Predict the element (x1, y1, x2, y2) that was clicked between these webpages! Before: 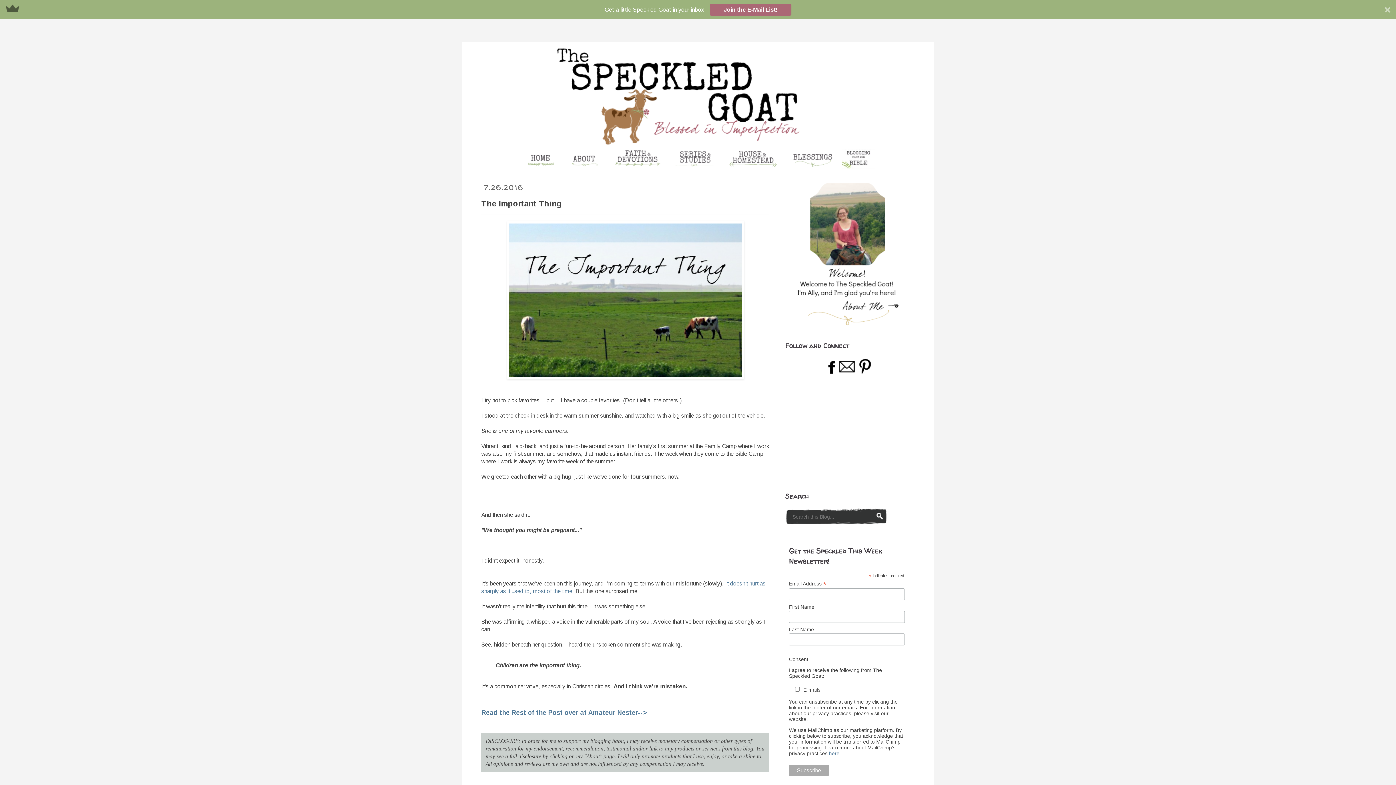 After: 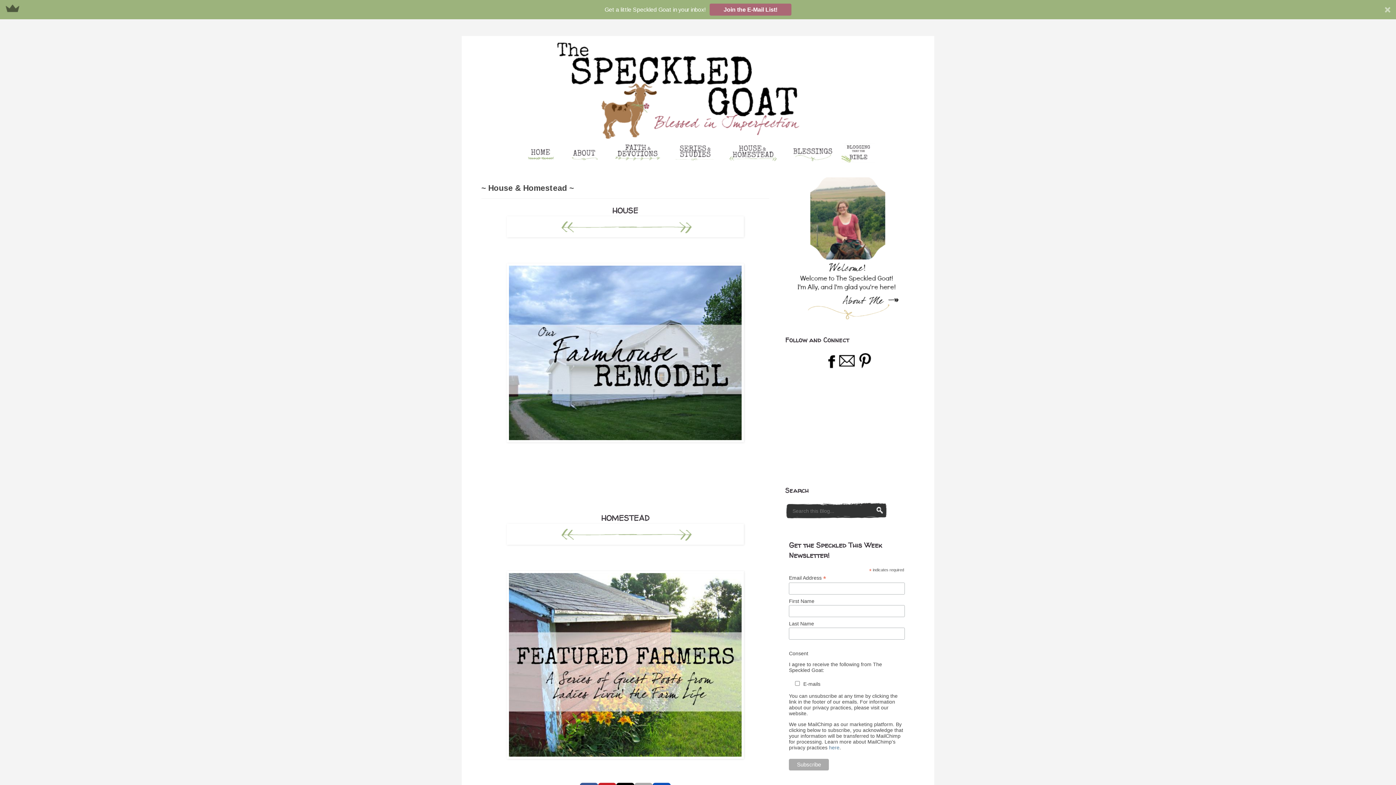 Action: bbox: (727, 164, 779, 169)